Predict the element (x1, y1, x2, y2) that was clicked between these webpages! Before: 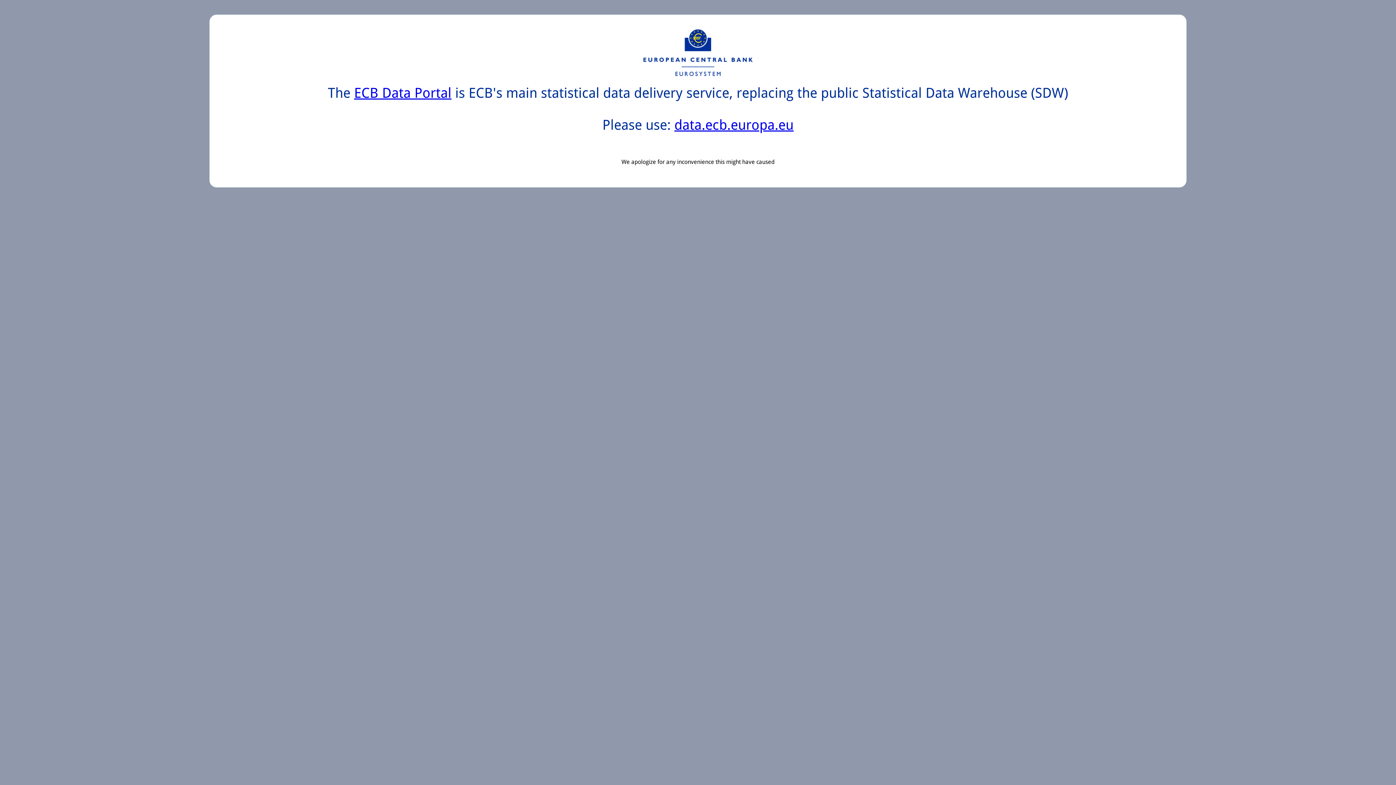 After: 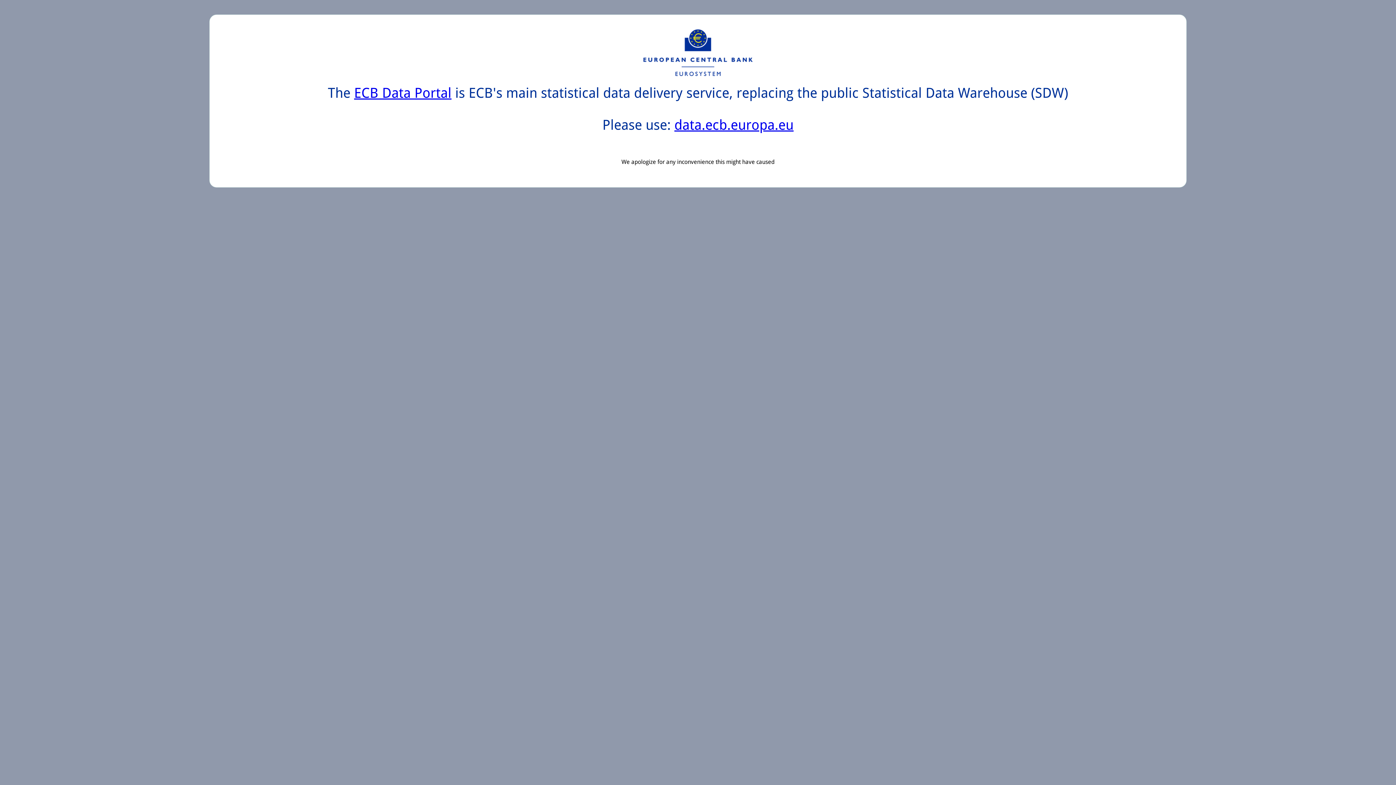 Action: label: data.ecb.europa.eu bbox: (674, 117, 793, 133)